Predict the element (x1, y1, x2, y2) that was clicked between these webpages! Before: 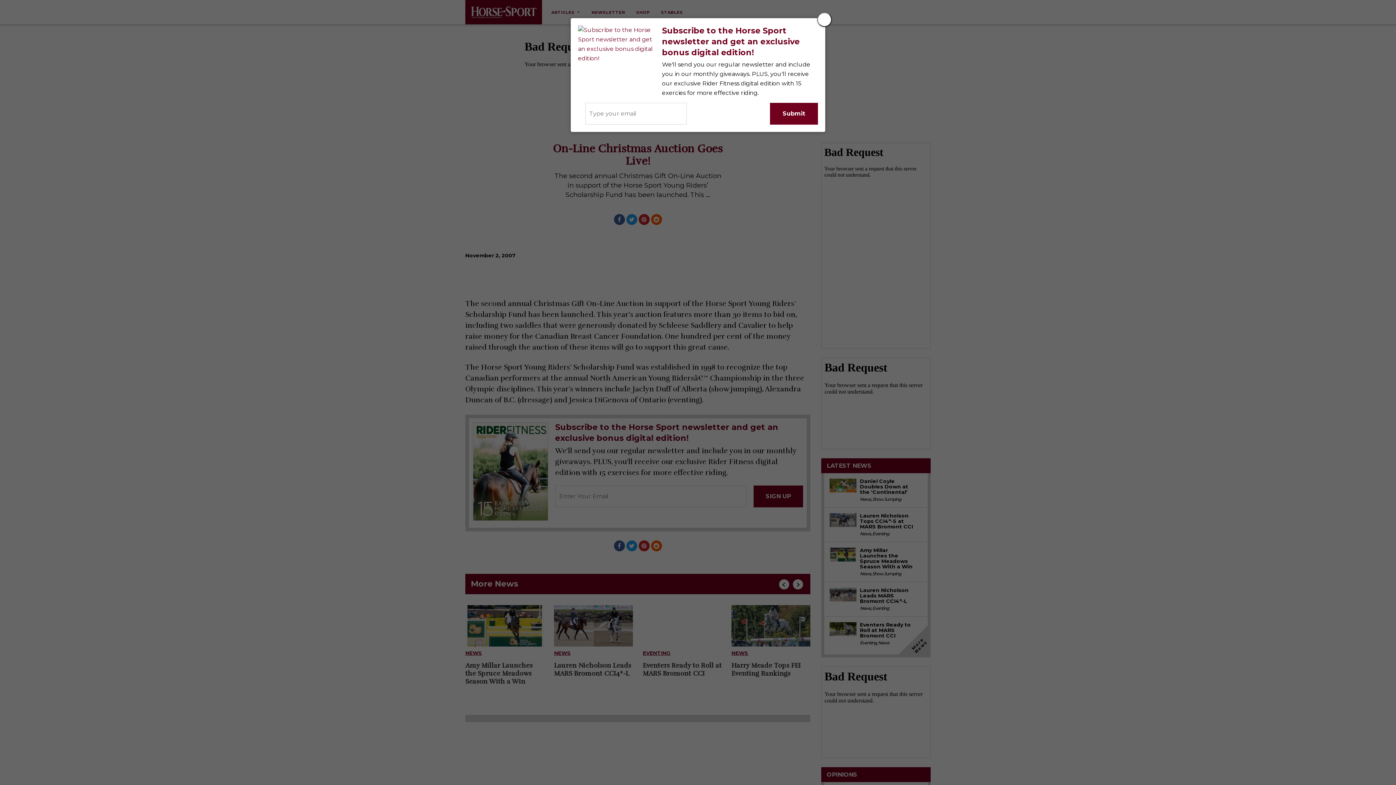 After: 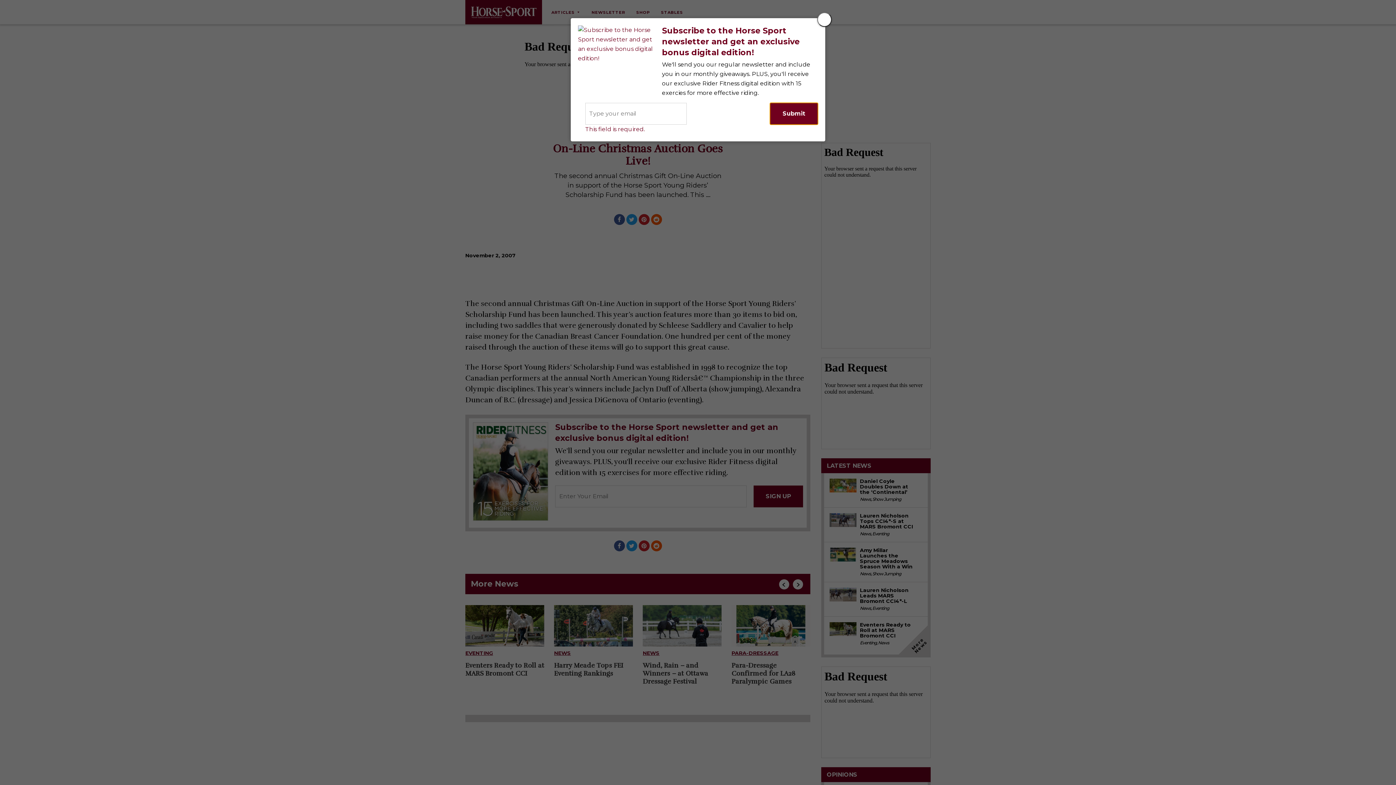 Action: bbox: (770, 102, 818, 124) label: Submit